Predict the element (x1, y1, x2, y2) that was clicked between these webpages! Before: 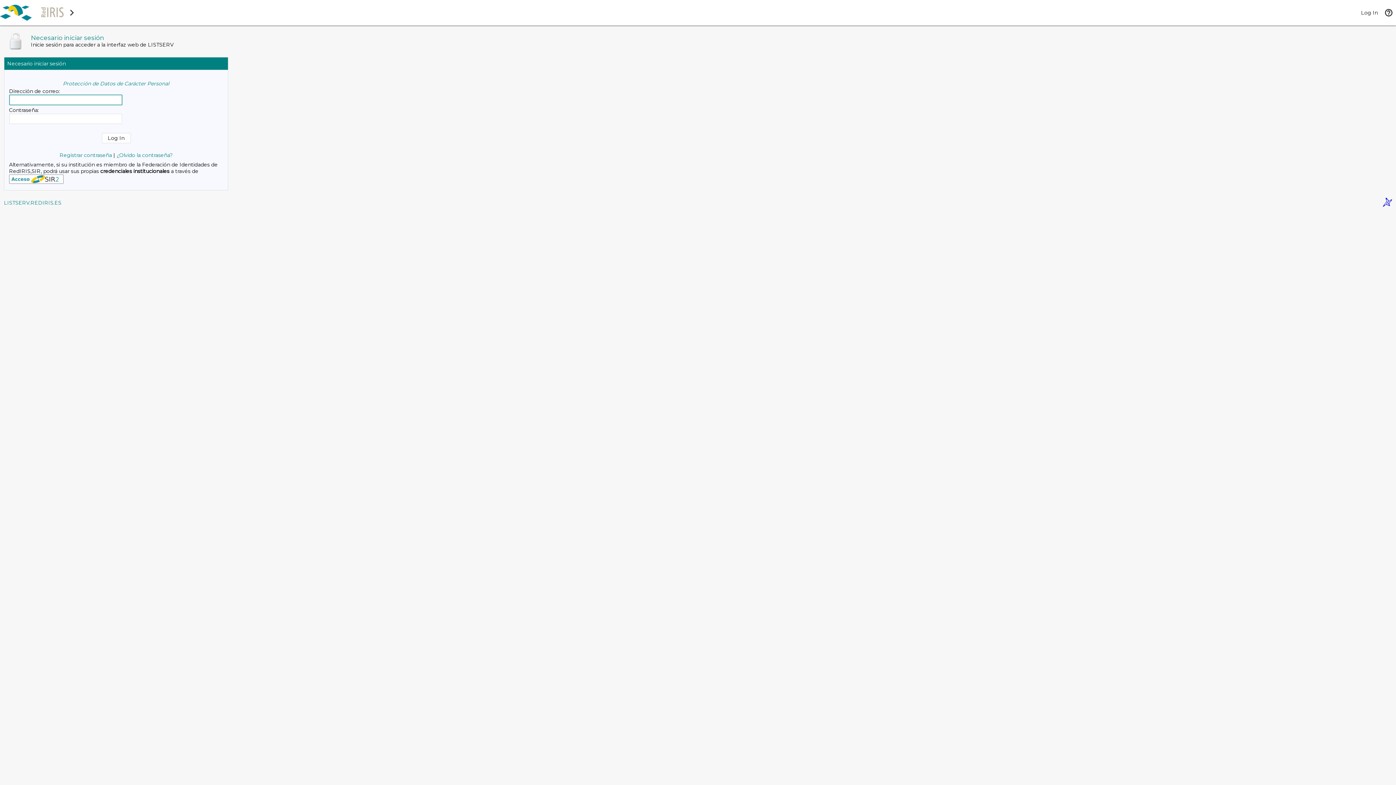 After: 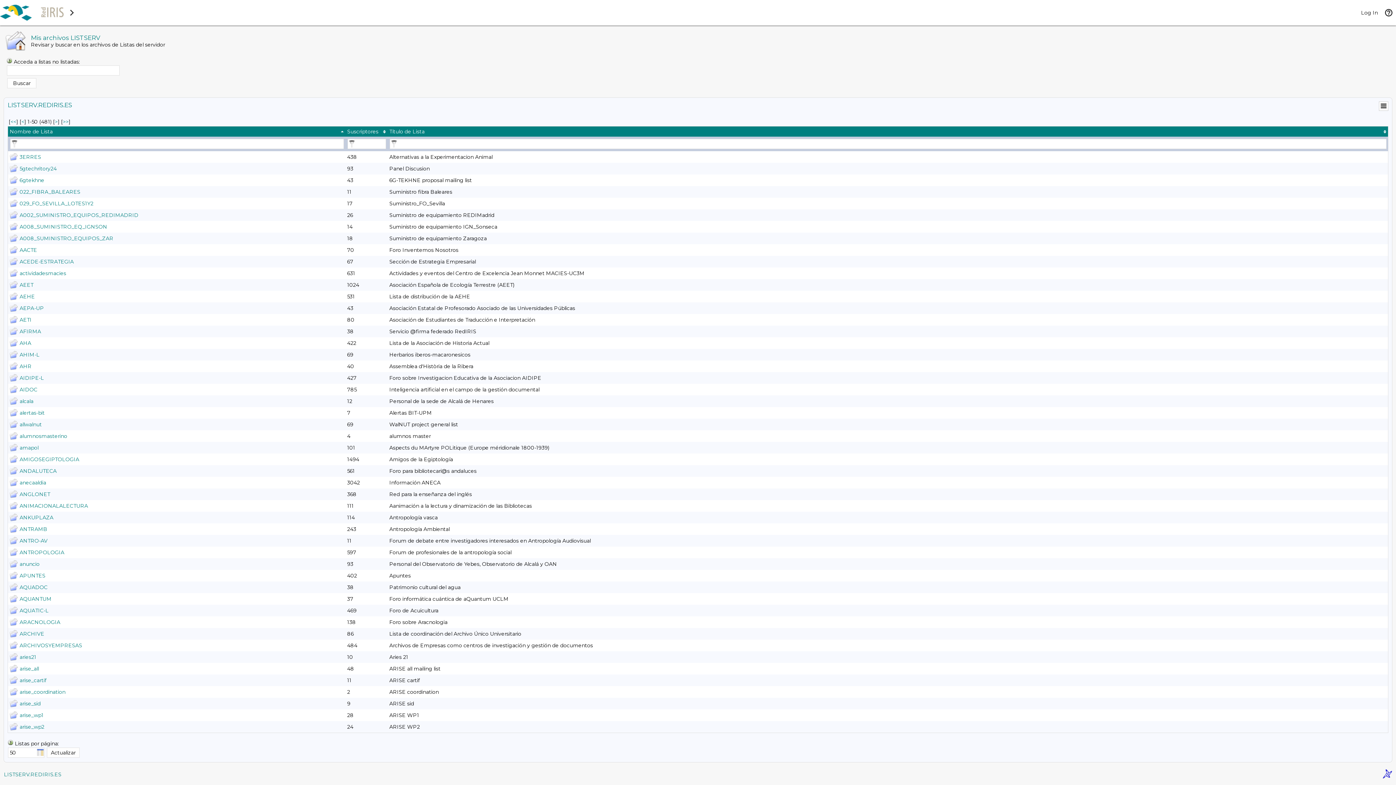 Action: label: LISTSERV.REDIRIS.ES bbox: (4, 199, 61, 206)